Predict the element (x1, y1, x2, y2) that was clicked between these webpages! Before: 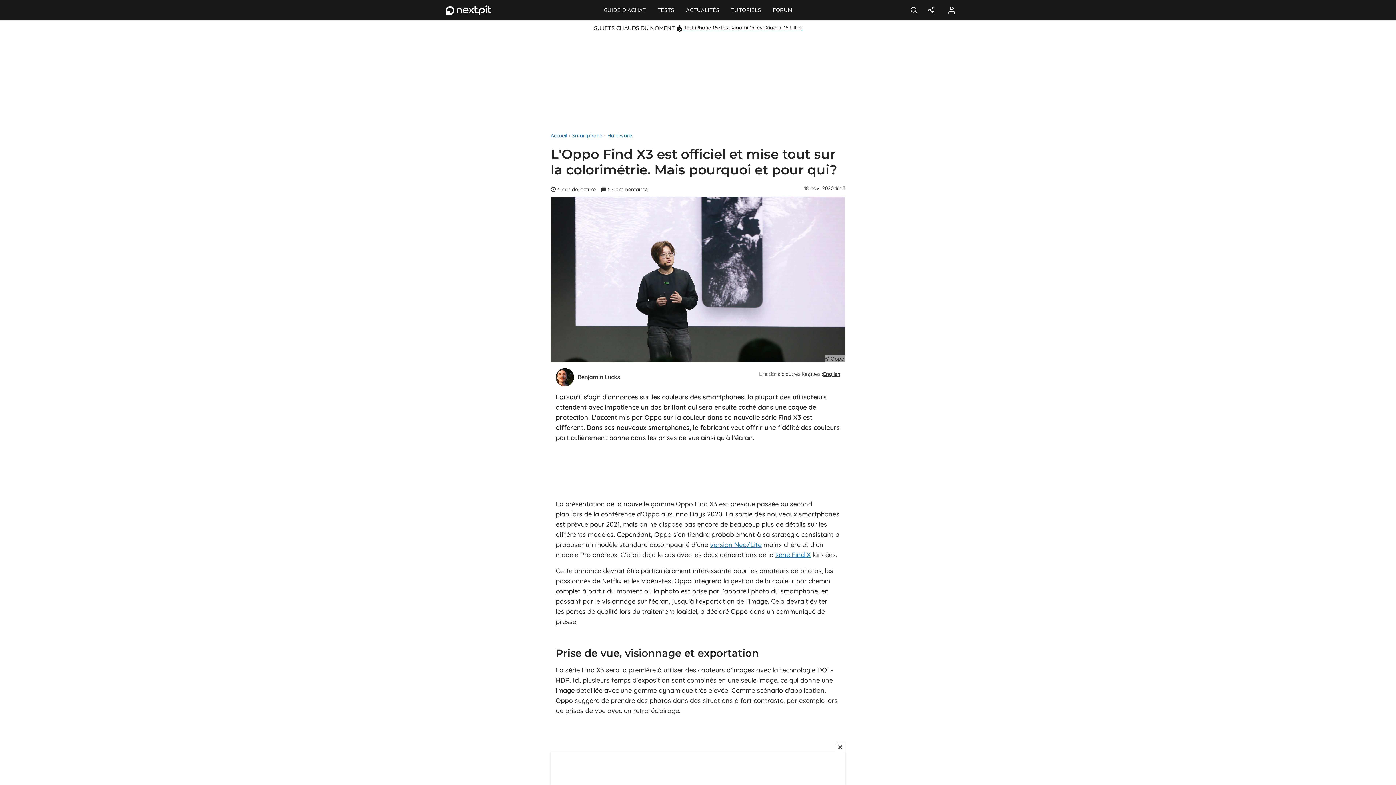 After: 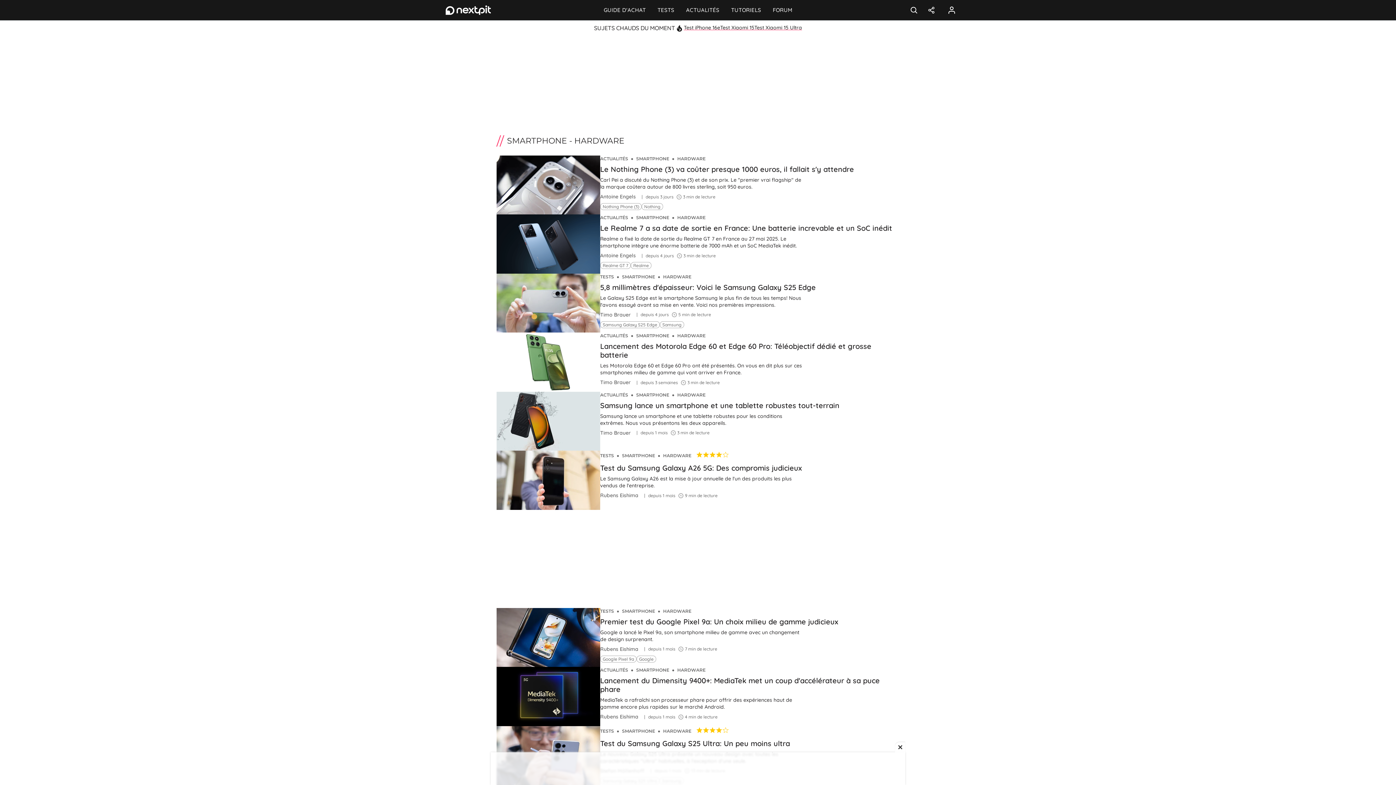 Action: label: Hardware bbox: (607, 132, 632, 138)